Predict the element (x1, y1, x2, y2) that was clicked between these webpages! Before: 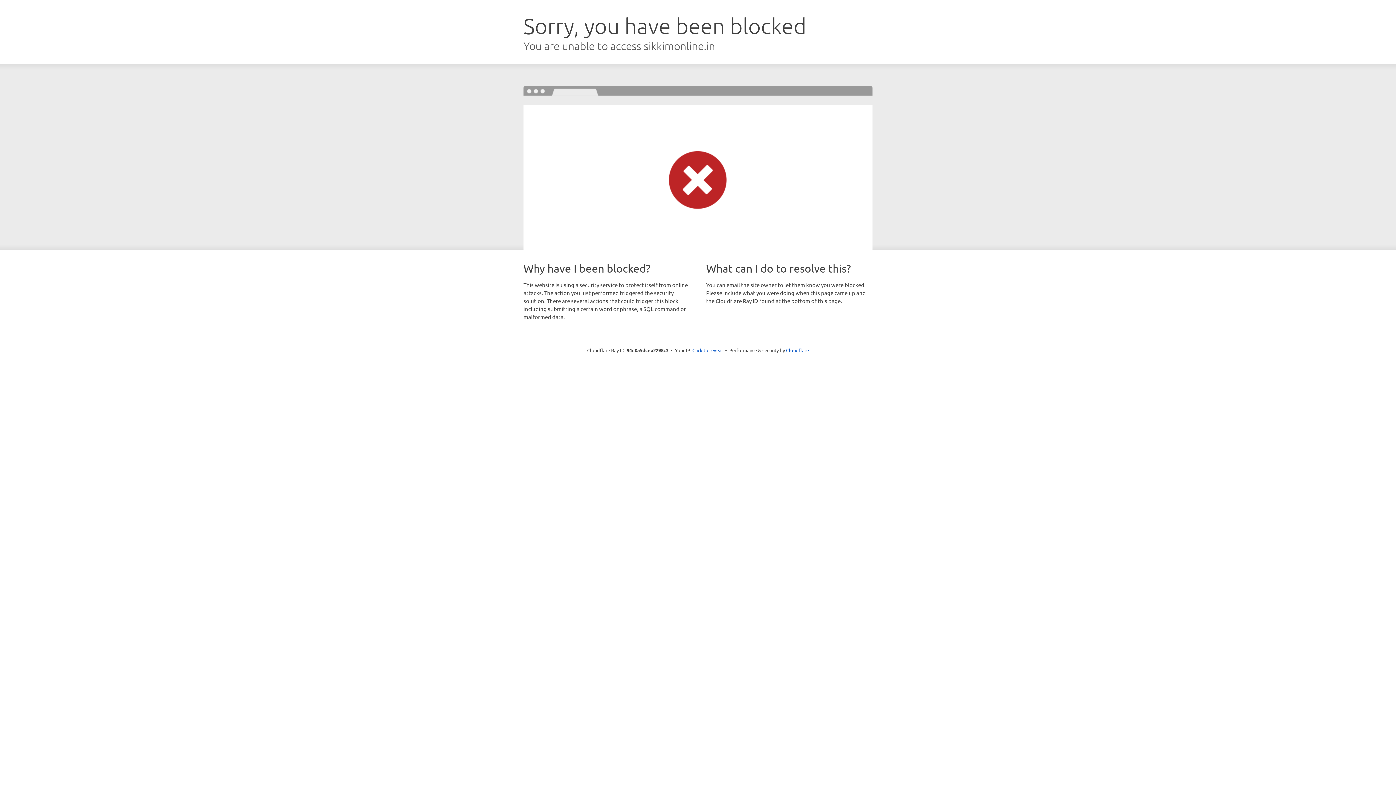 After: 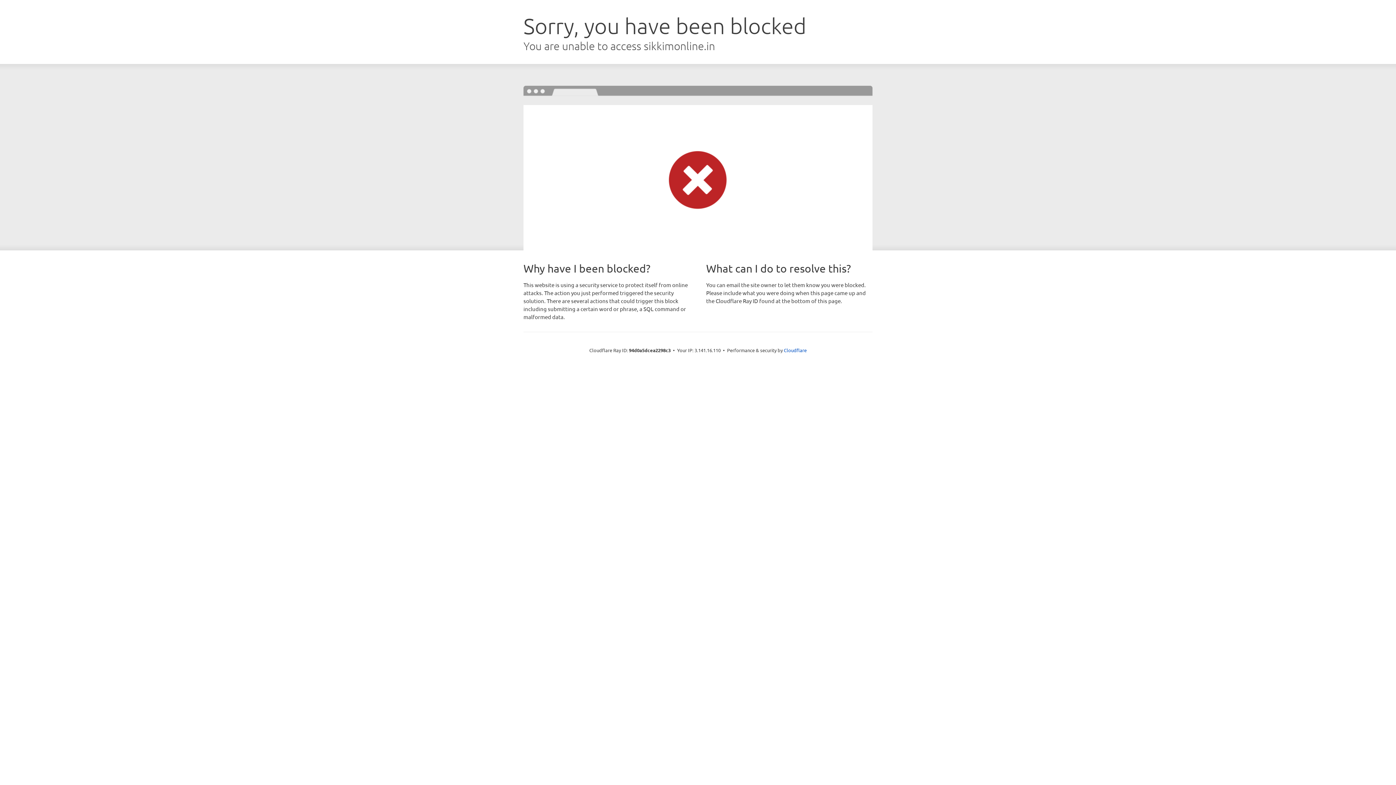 Action: label: Click to reveal bbox: (692, 346, 723, 353)